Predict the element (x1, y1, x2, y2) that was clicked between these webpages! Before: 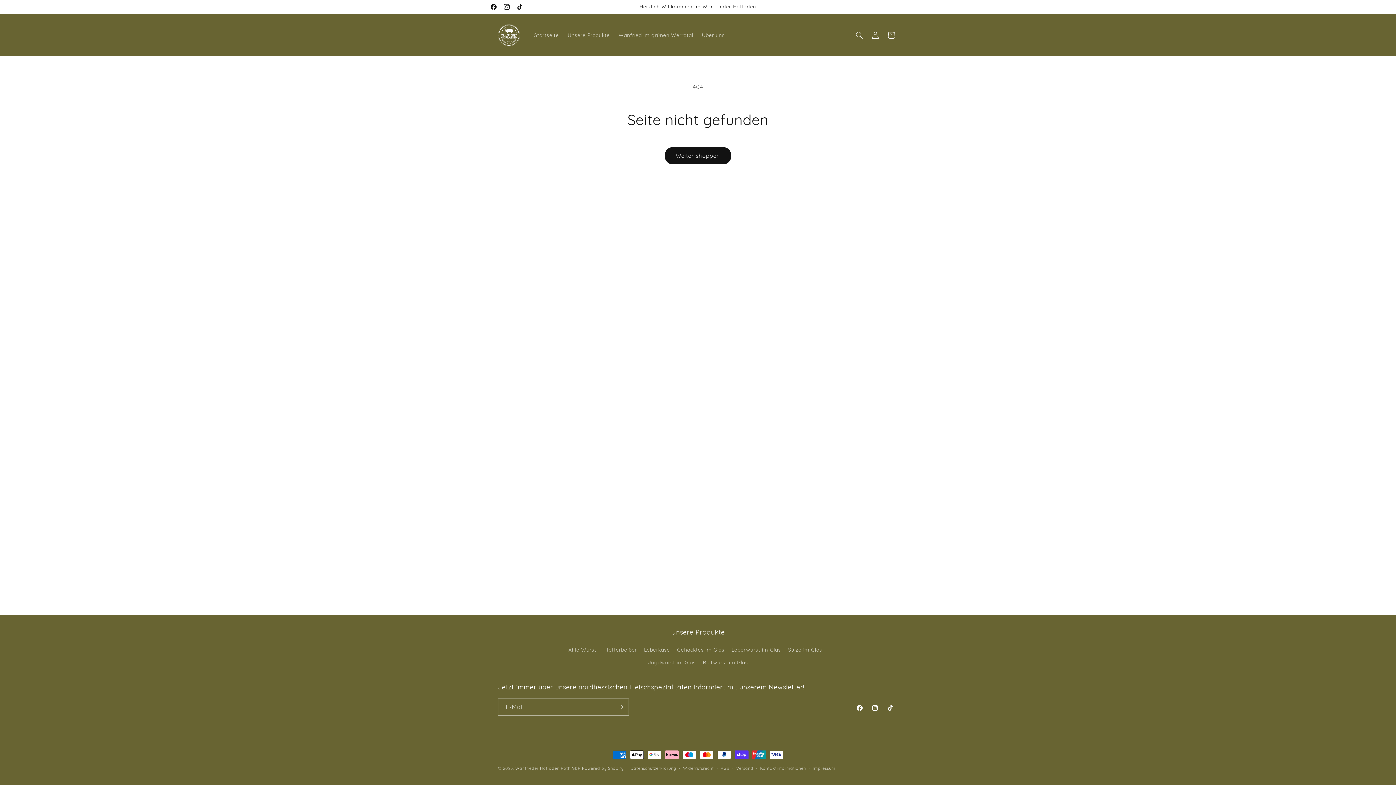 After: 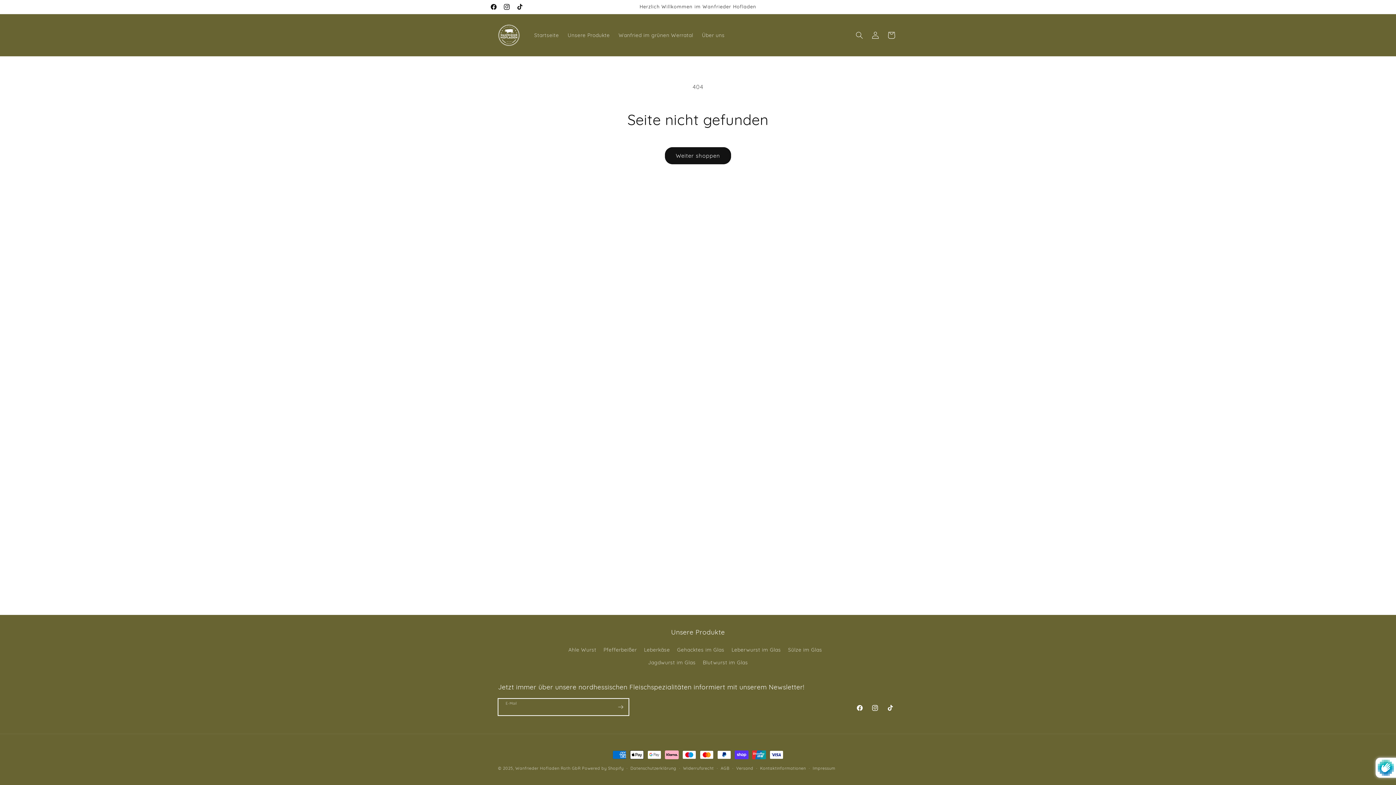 Action: bbox: (612, 698, 628, 716) label: Abonnieren